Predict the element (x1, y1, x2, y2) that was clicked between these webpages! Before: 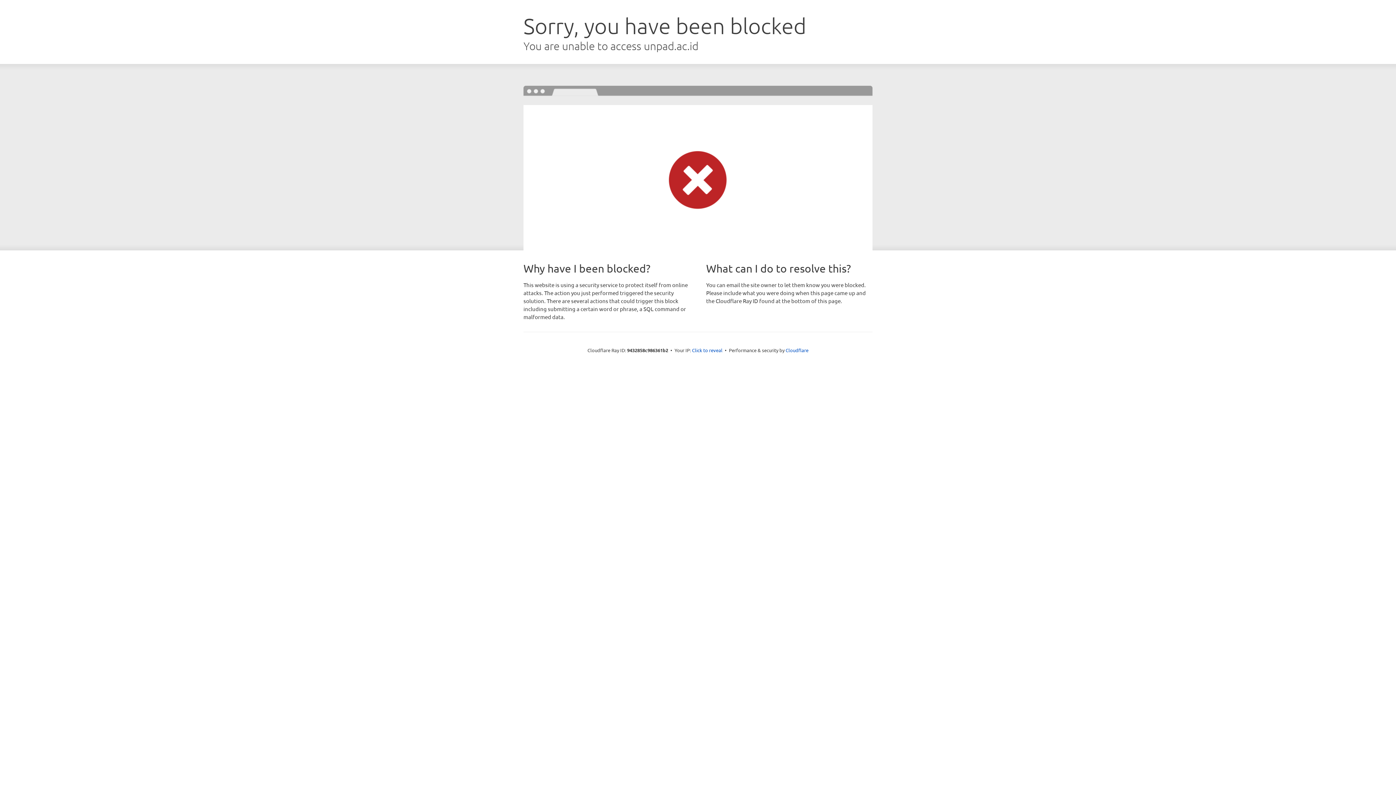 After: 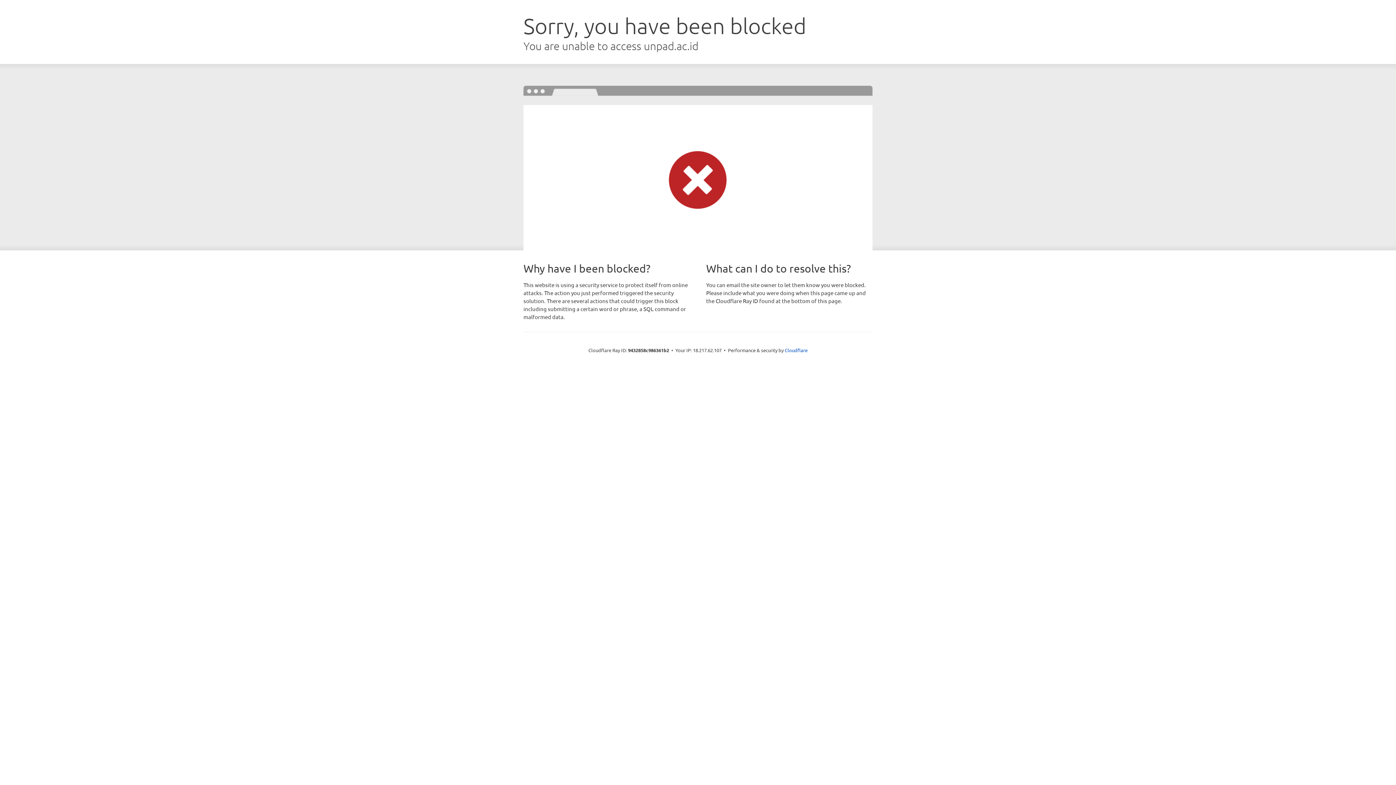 Action: bbox: (692, 346, 722, 353) label: Click to reveal